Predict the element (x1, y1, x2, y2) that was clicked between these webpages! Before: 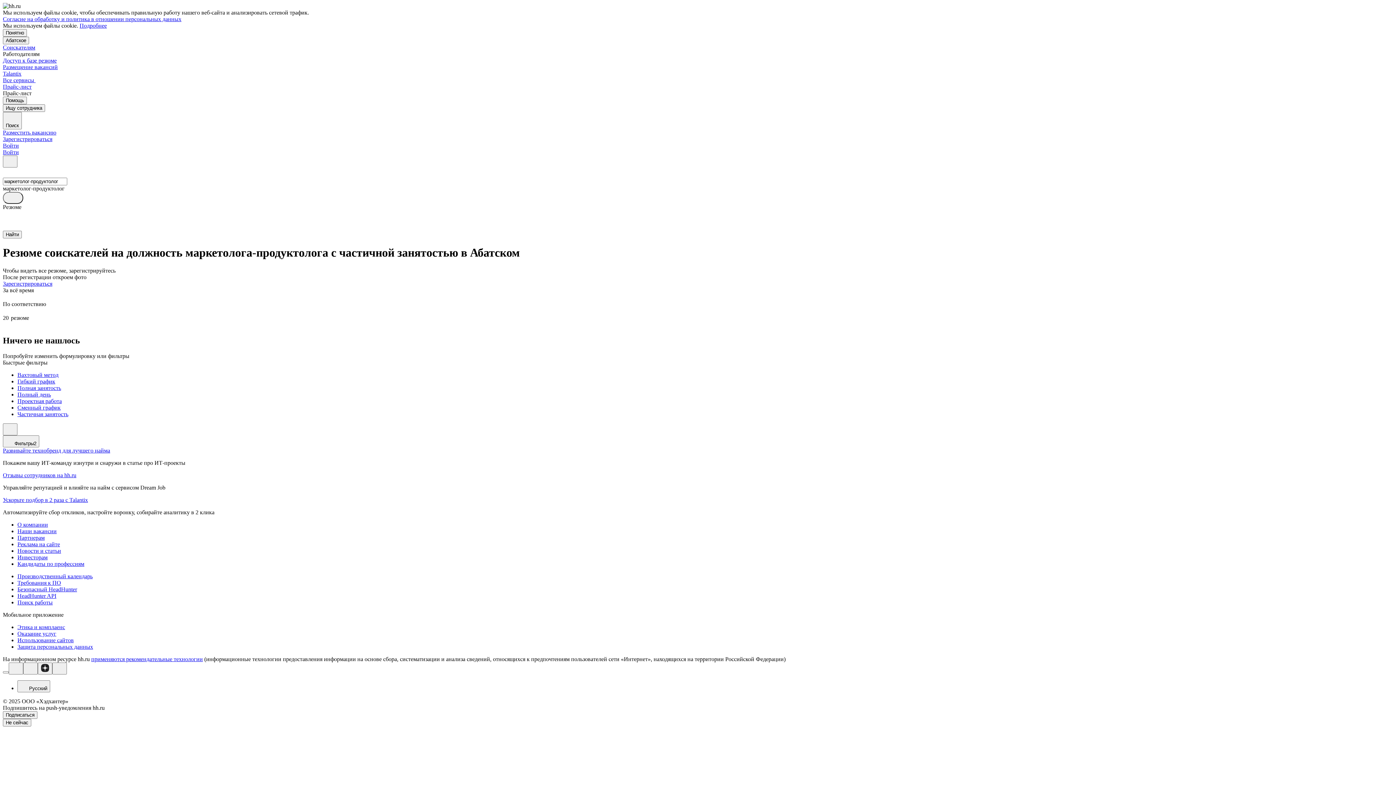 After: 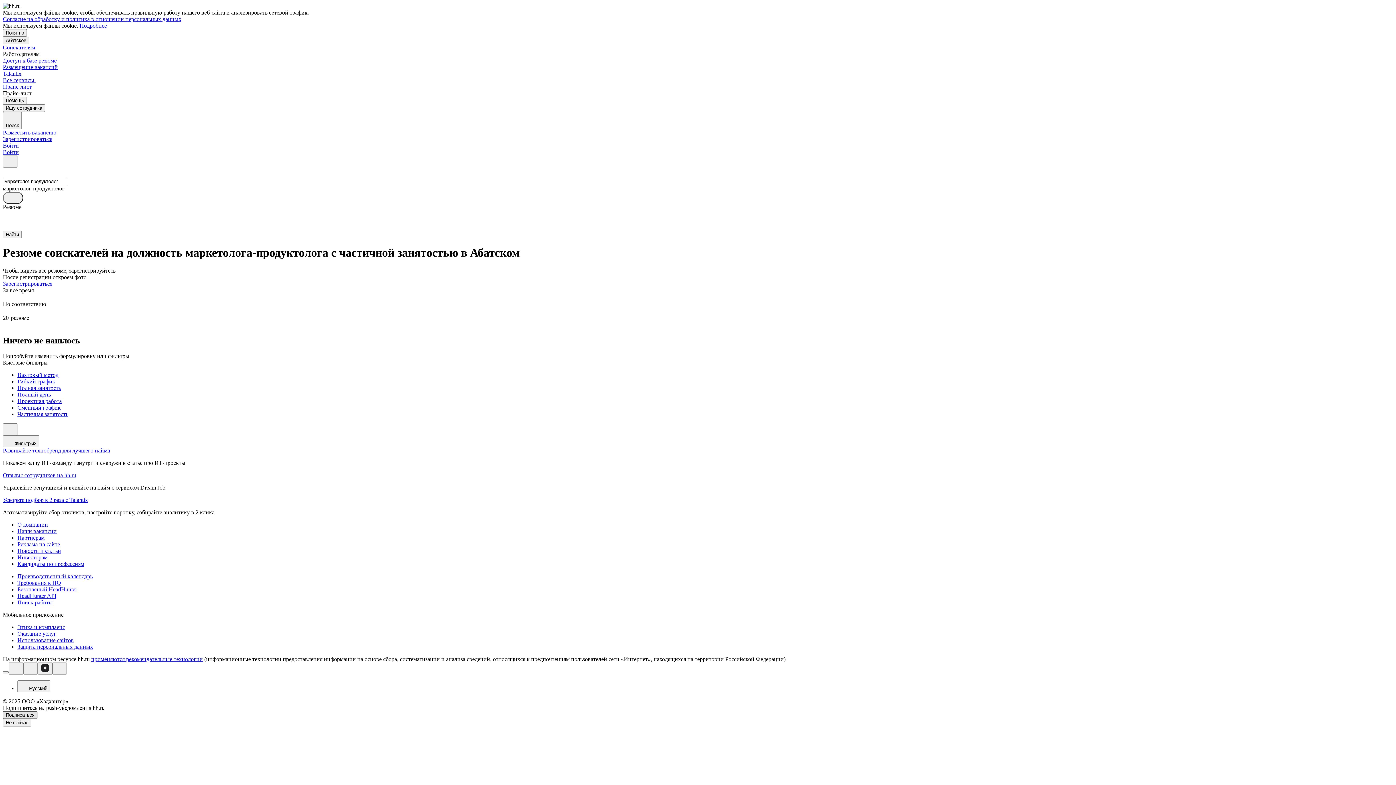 Action: bbox: (2, 711, 37, 719) label: Подписаться